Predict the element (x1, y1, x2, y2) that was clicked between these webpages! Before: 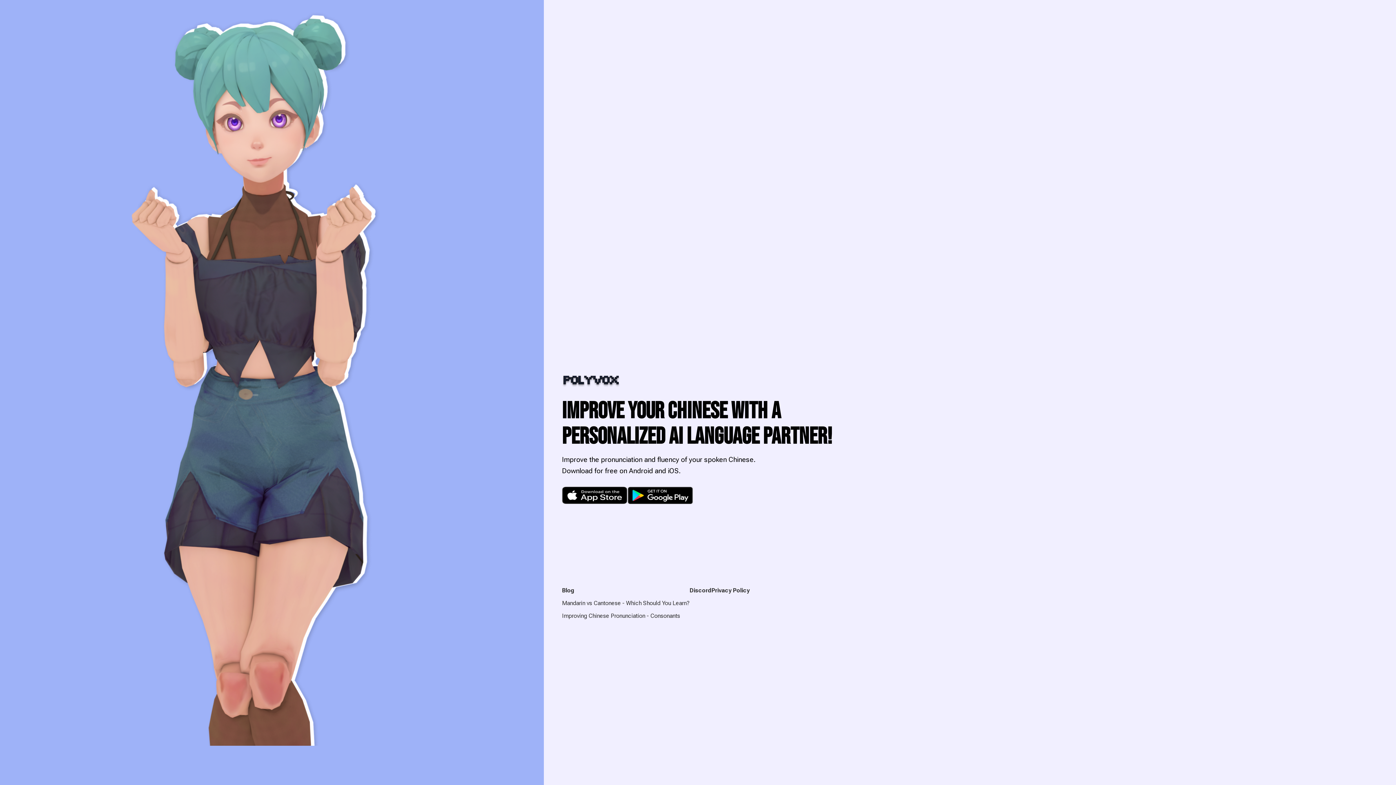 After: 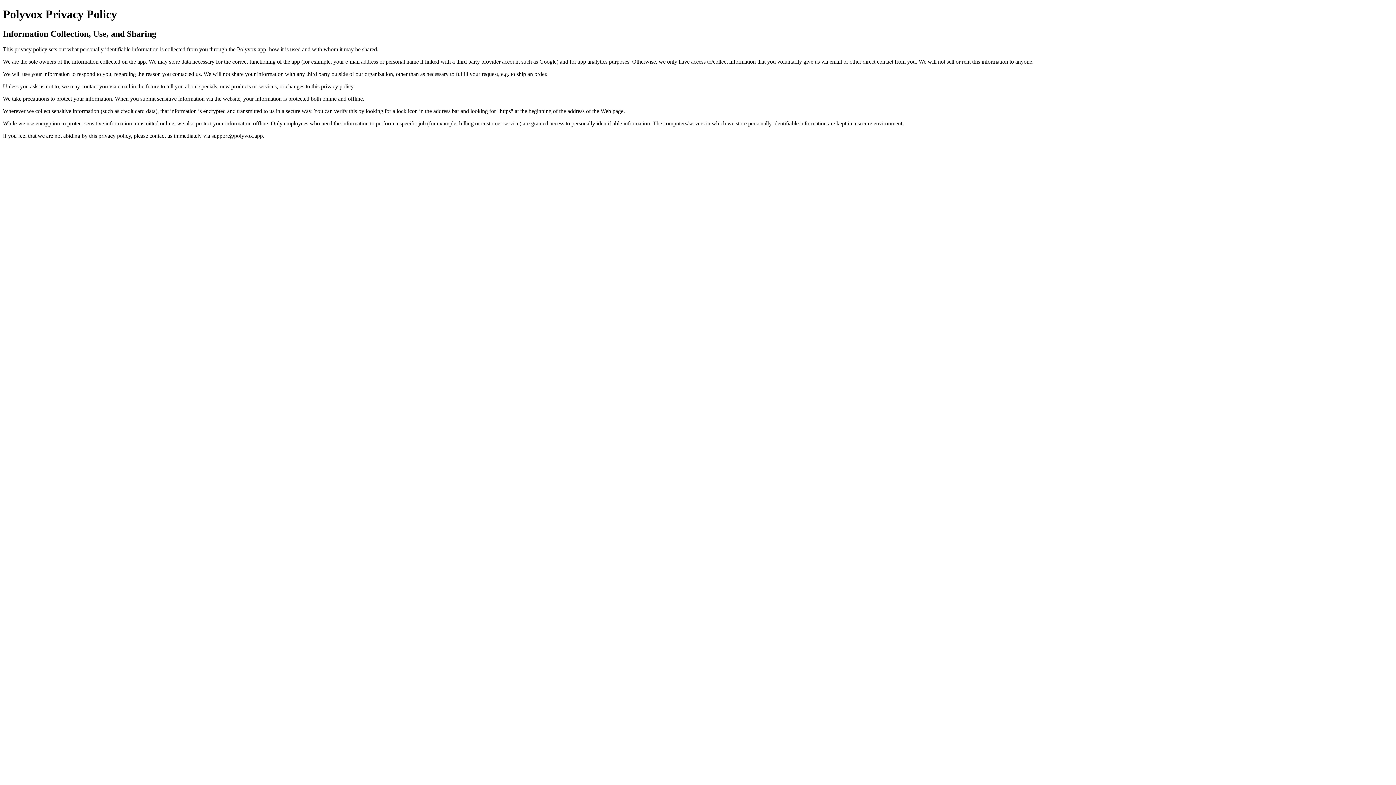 Action: bbox: (711, 584, 749, 628) label: Privacy Policy